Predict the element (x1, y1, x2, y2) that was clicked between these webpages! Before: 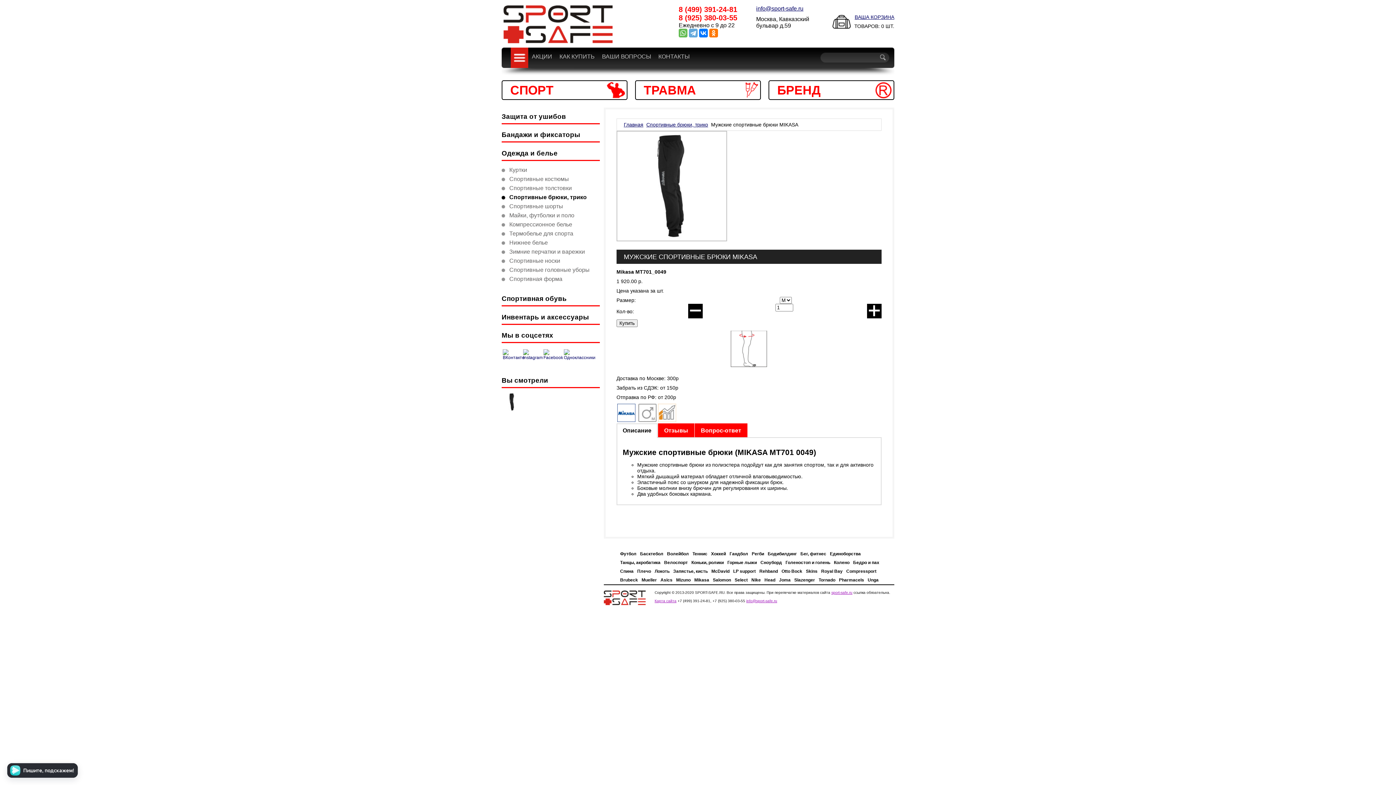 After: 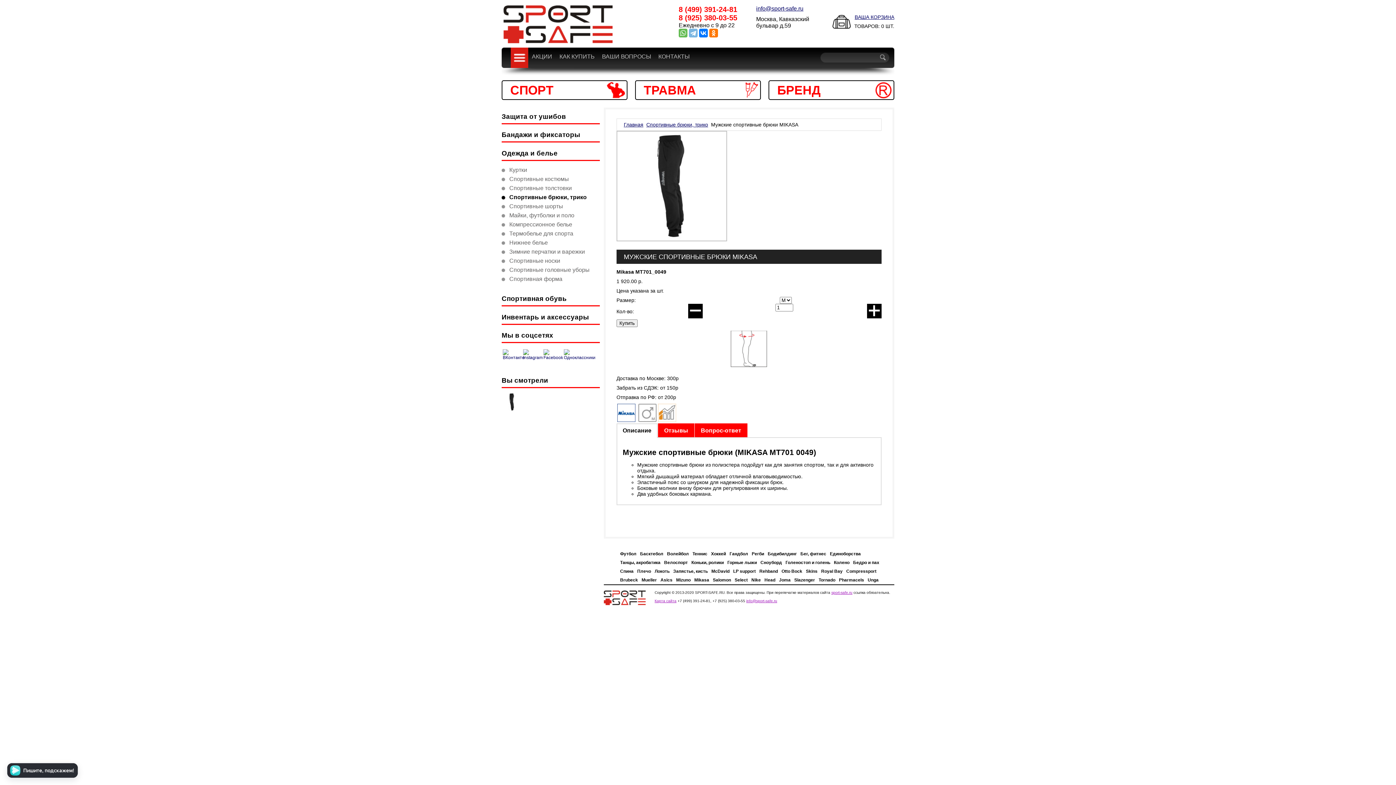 Action: bbox: (689, 28, 697, 37)